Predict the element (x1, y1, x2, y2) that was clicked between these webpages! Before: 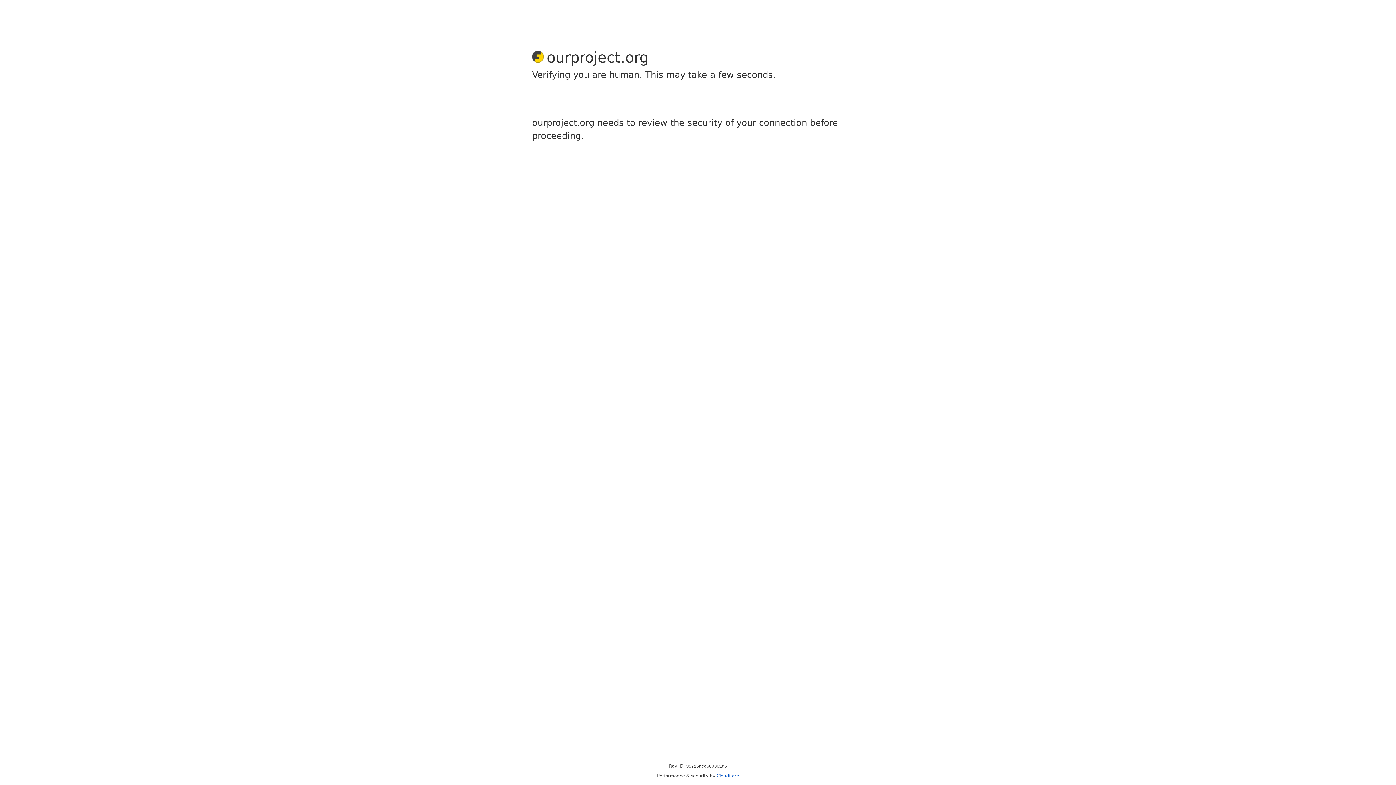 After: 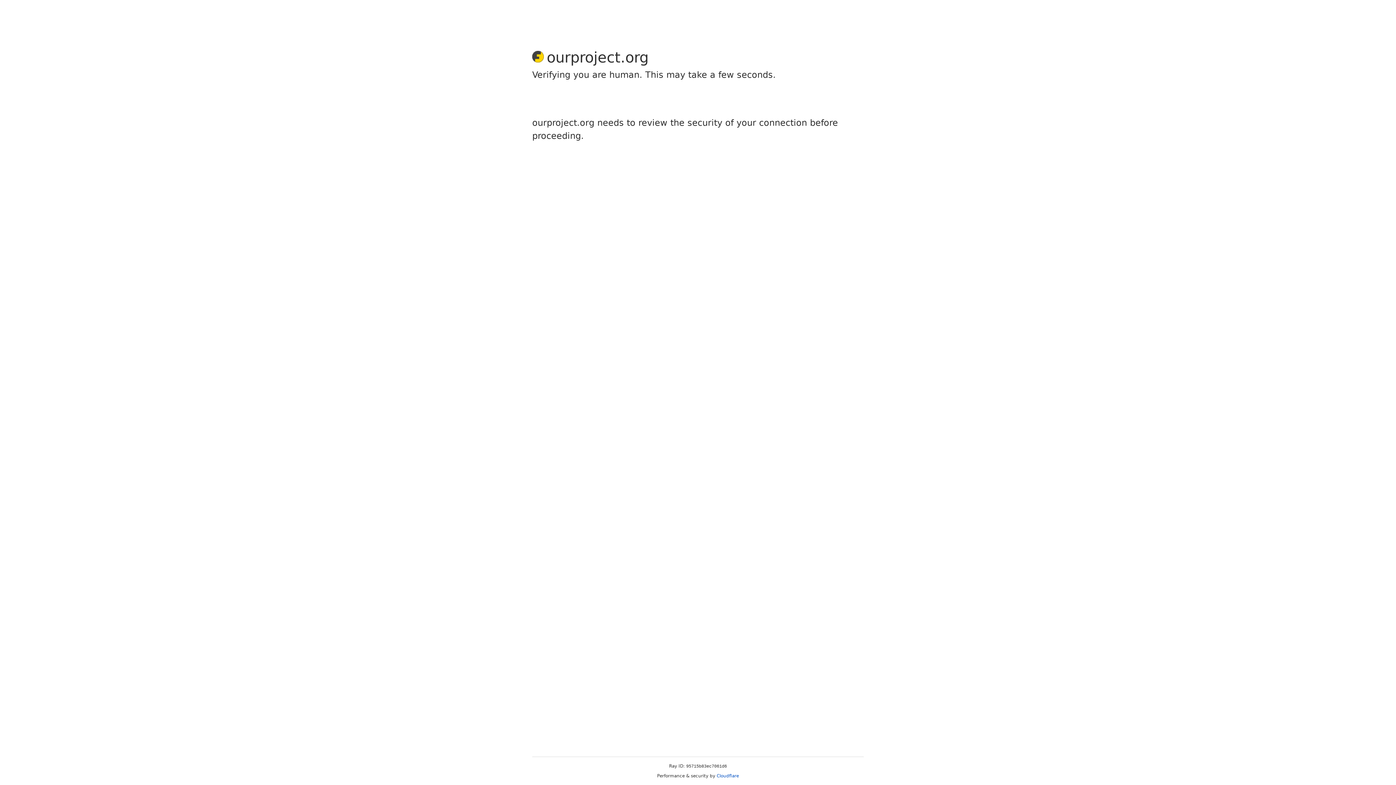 Action: label: Cloudflare bbox: (716, 773, 739, 778)